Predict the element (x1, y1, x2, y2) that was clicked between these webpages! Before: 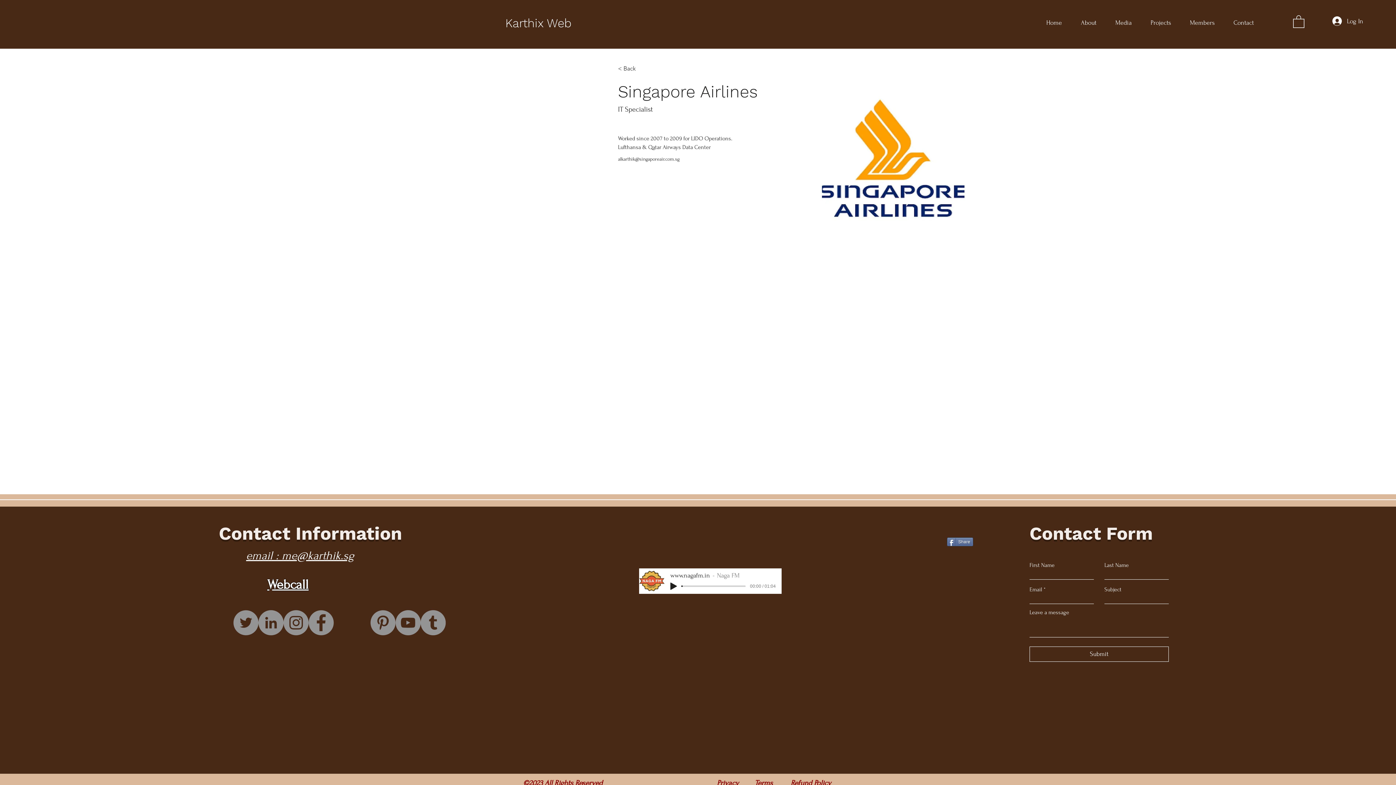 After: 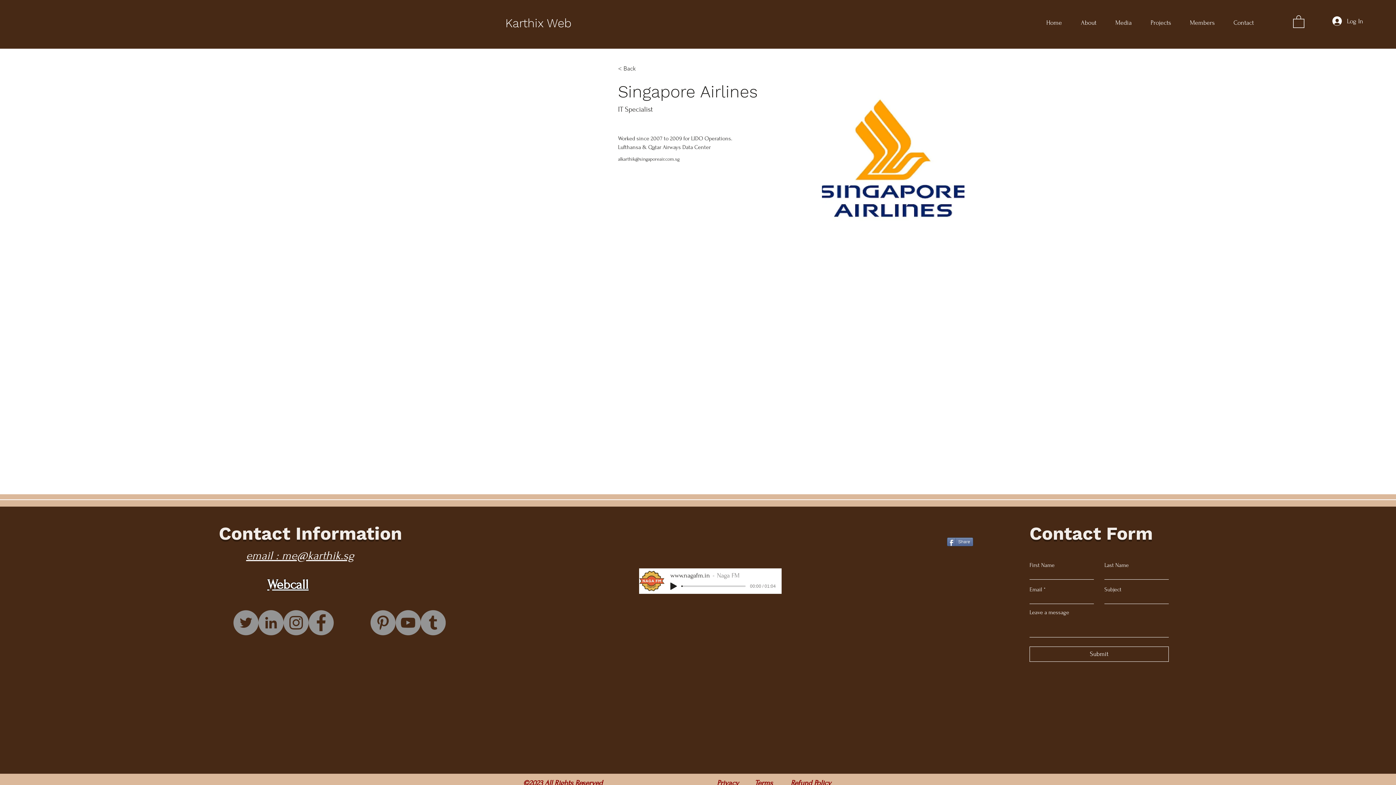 Action: label: Pinterest bbox: (370, 610, 395, 635)